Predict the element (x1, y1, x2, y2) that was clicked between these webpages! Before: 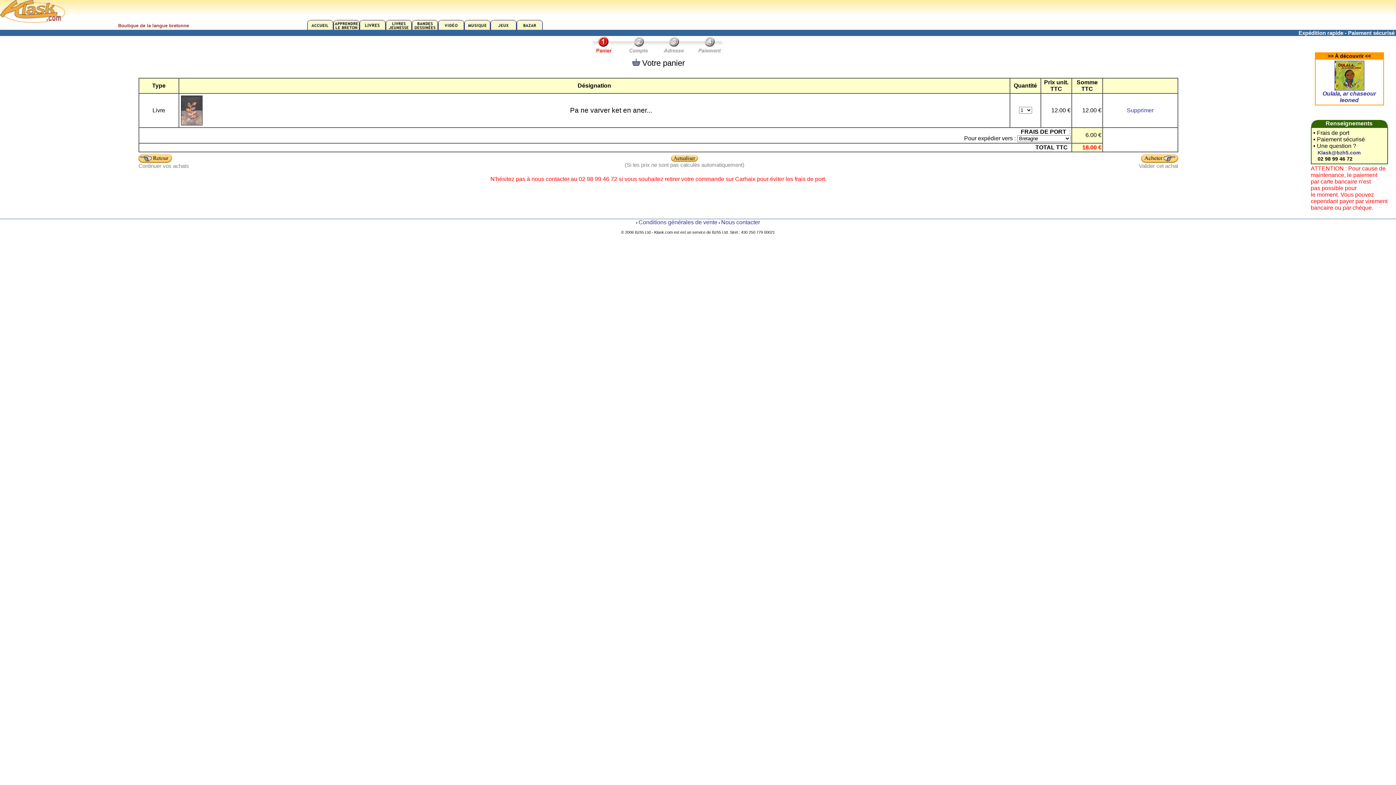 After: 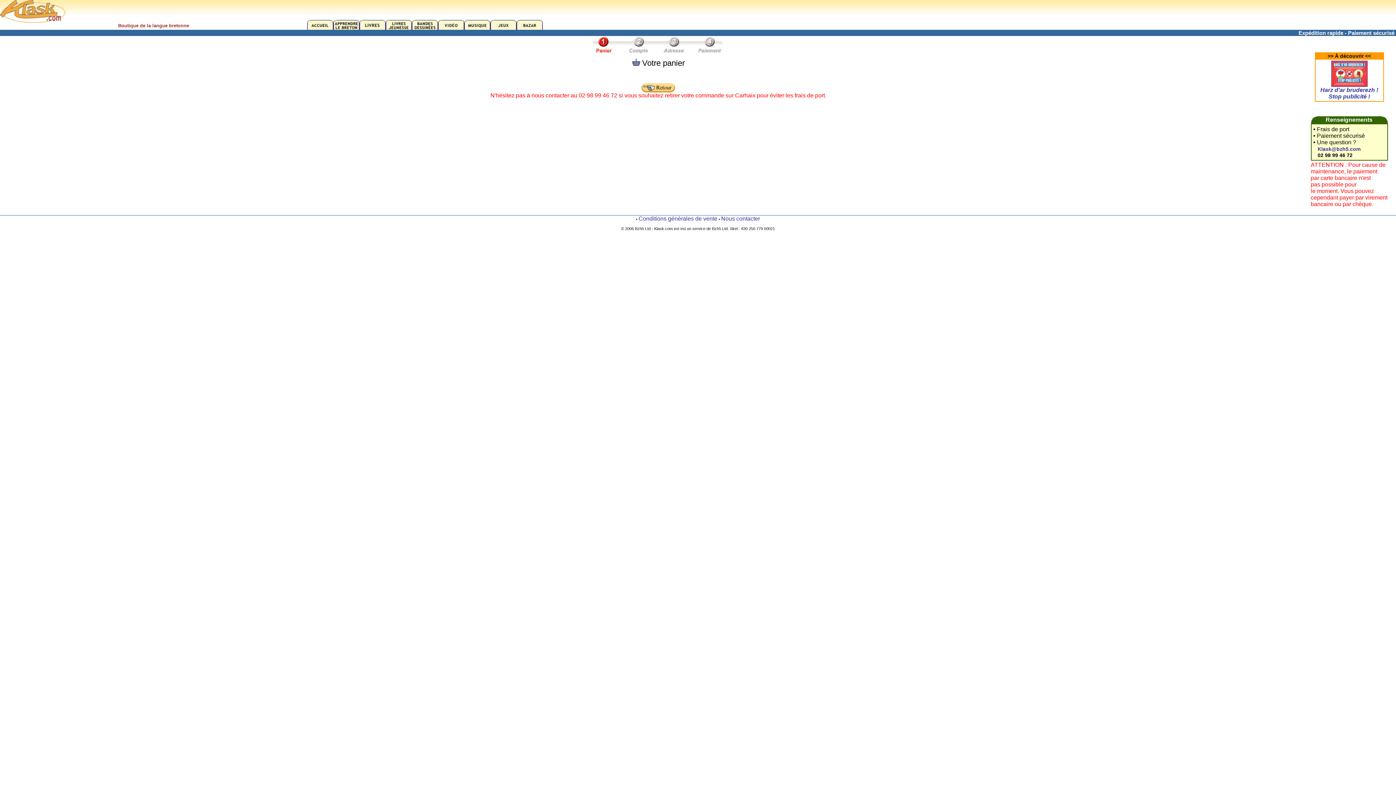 Action: bbox: (1127, 107, 1154, 113) label: Supprimer